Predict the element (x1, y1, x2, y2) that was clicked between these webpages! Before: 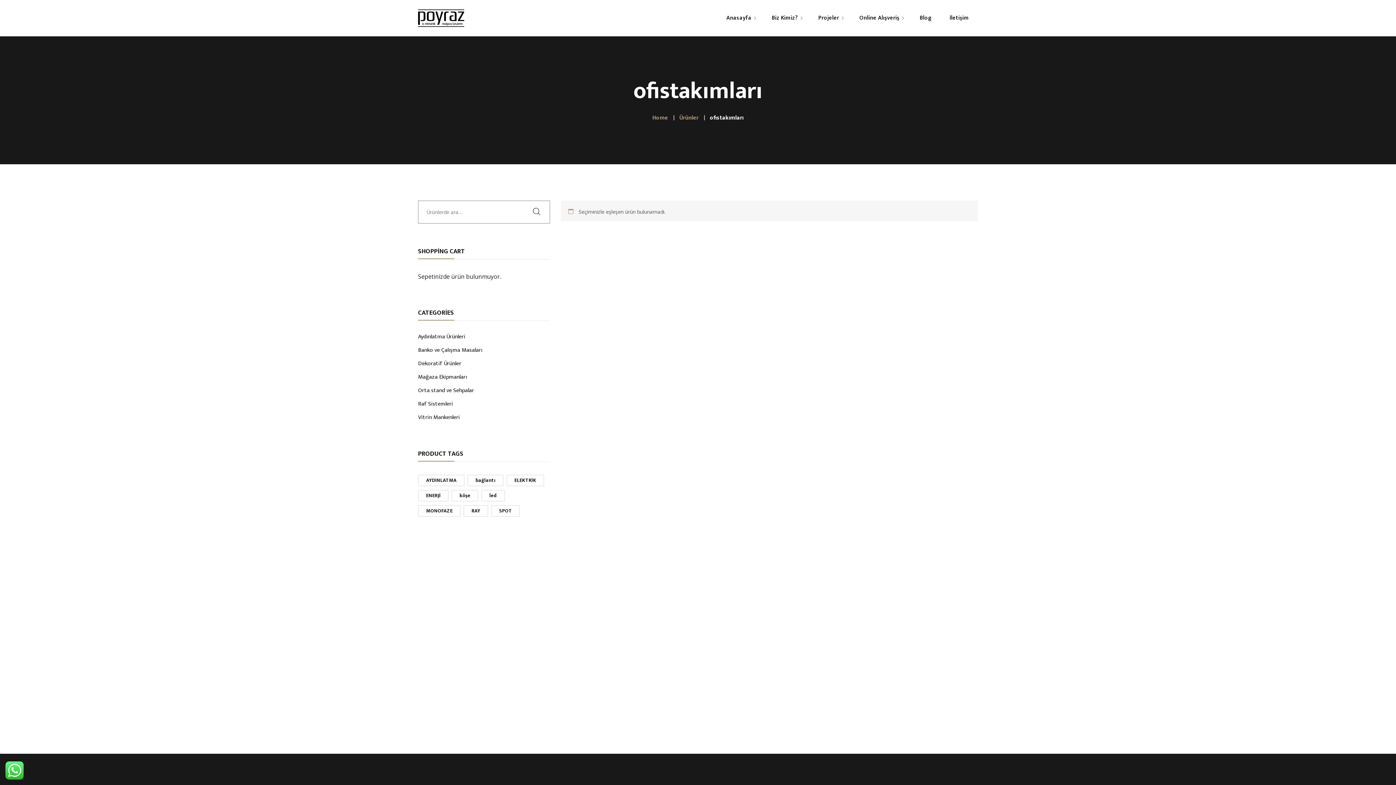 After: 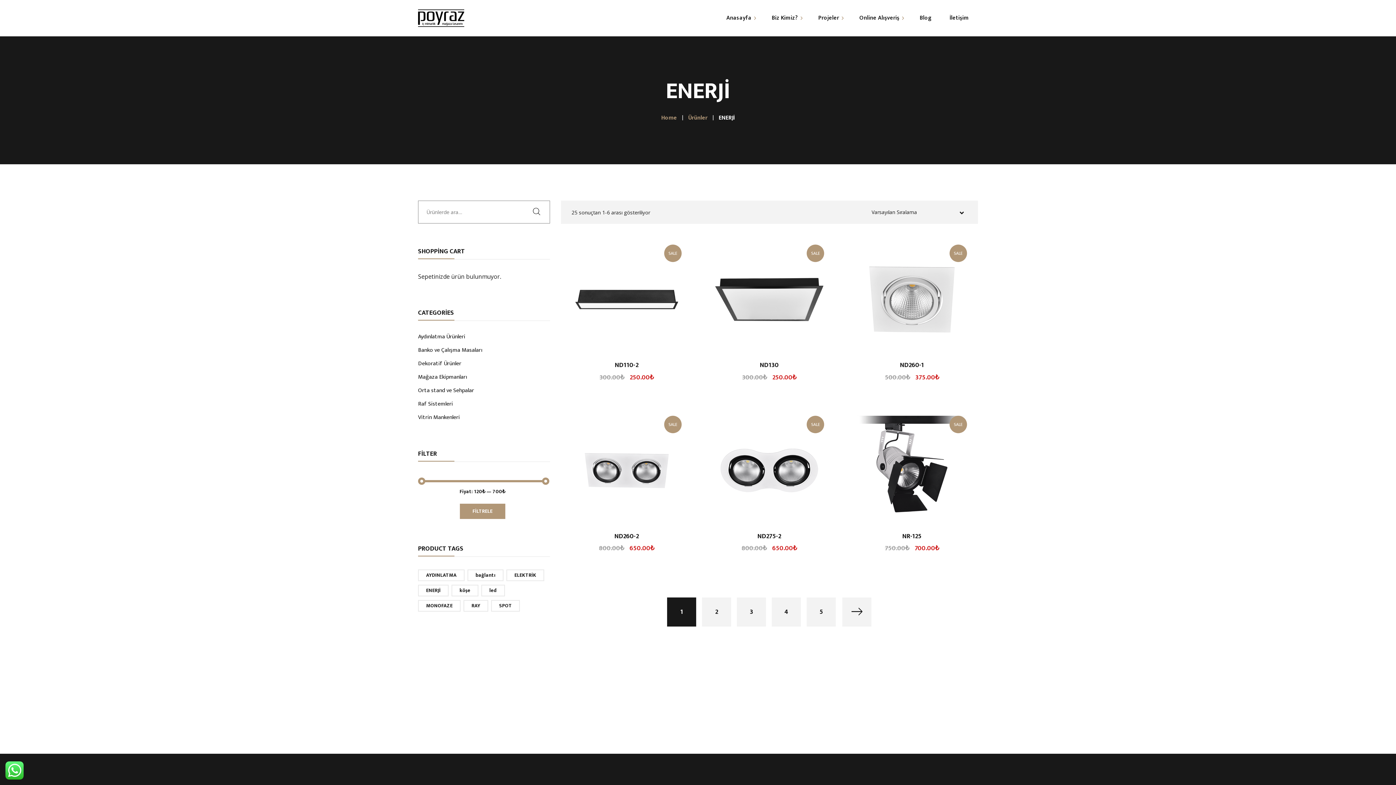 Action: label: ENERJİ (25 ürün) bbox: (418, 490, 448, 501)